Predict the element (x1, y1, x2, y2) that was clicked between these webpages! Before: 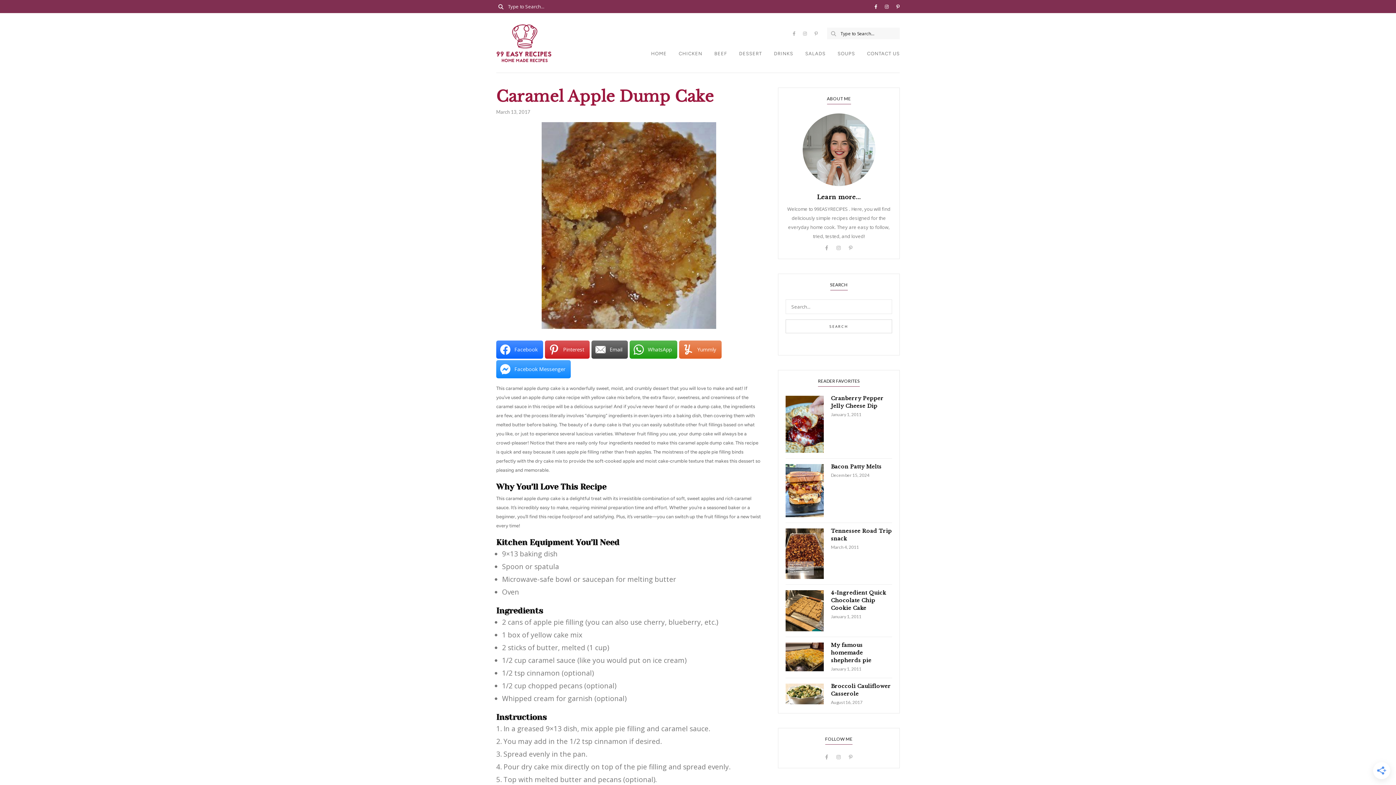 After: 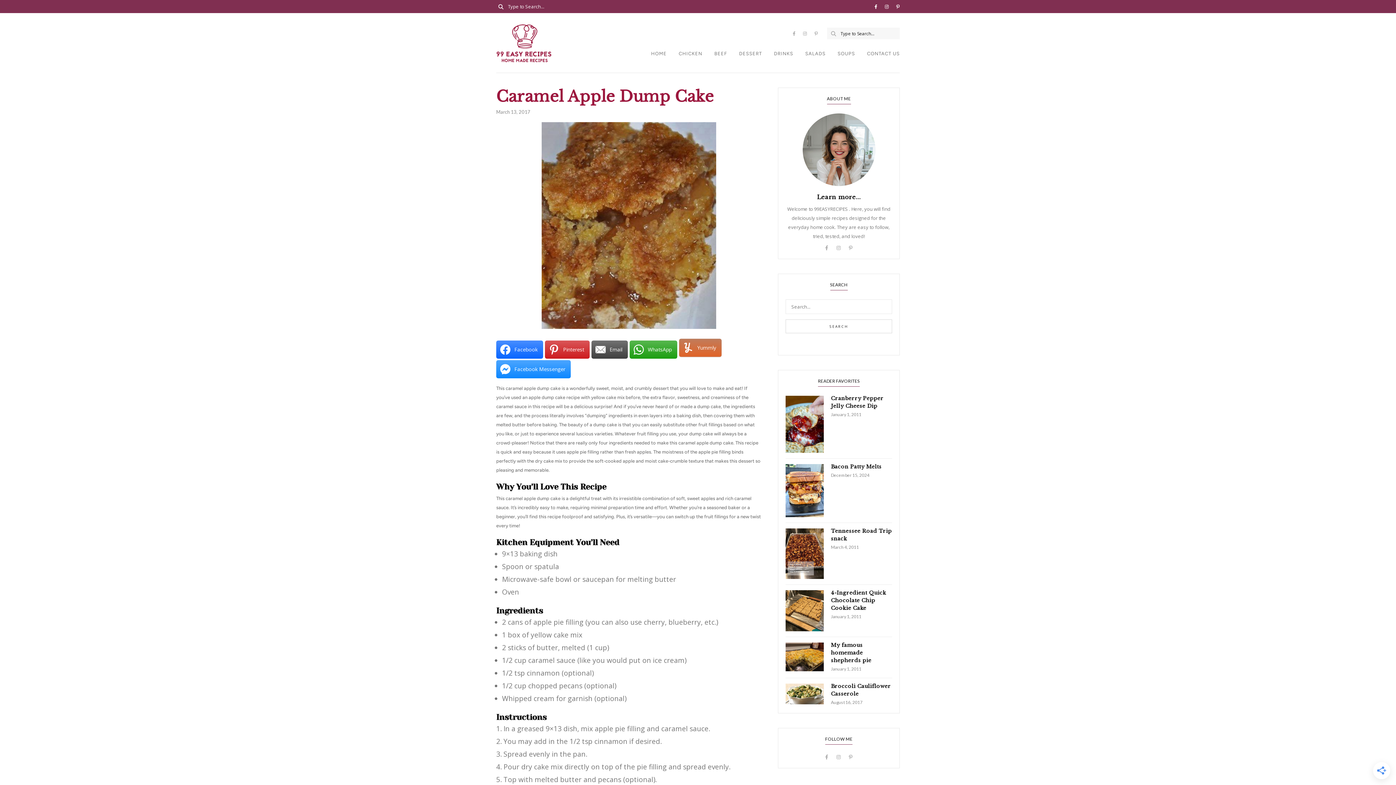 Action: bbox: (679, 340, 721, 358) label: Yummly